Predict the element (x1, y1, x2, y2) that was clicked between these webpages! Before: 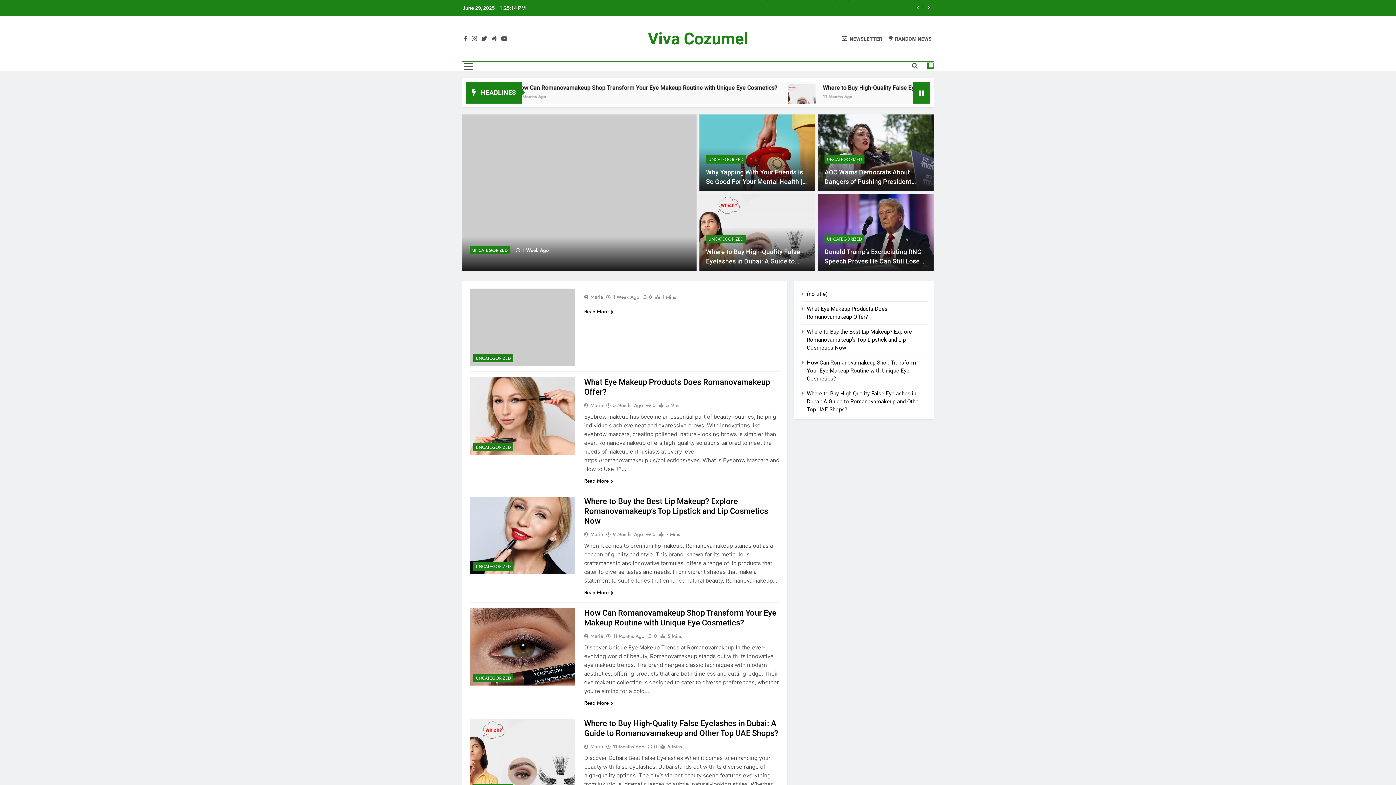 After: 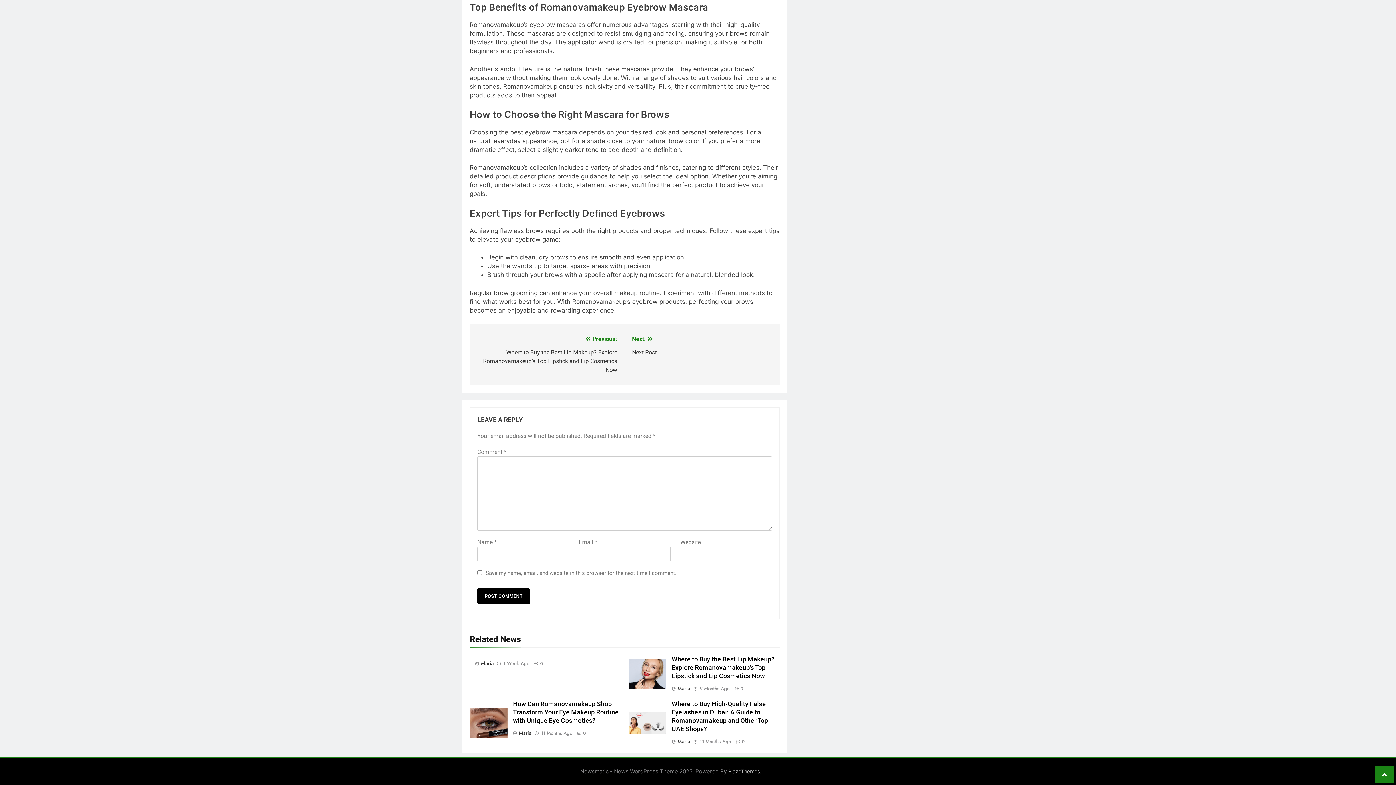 Action: bbox: (642, 401, 655, 408) label: 0